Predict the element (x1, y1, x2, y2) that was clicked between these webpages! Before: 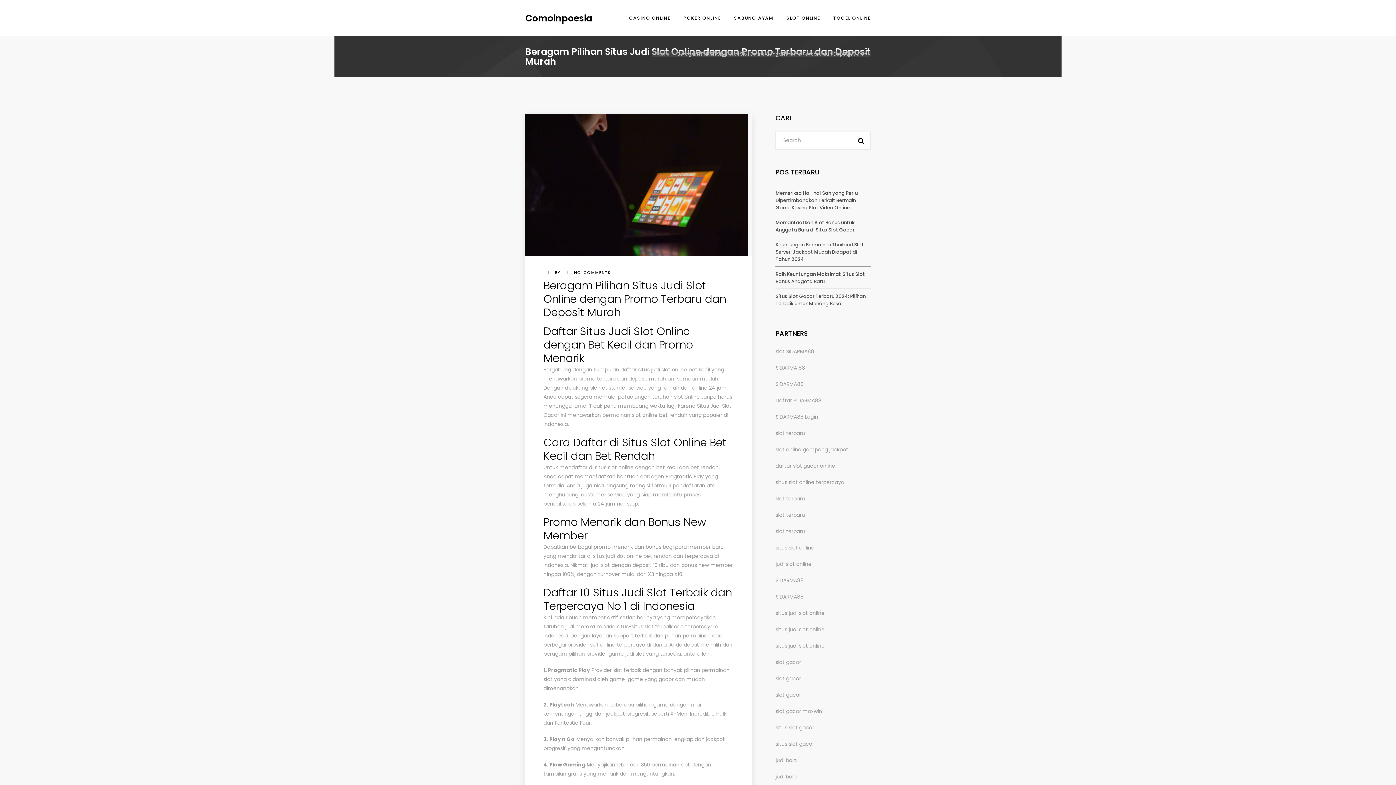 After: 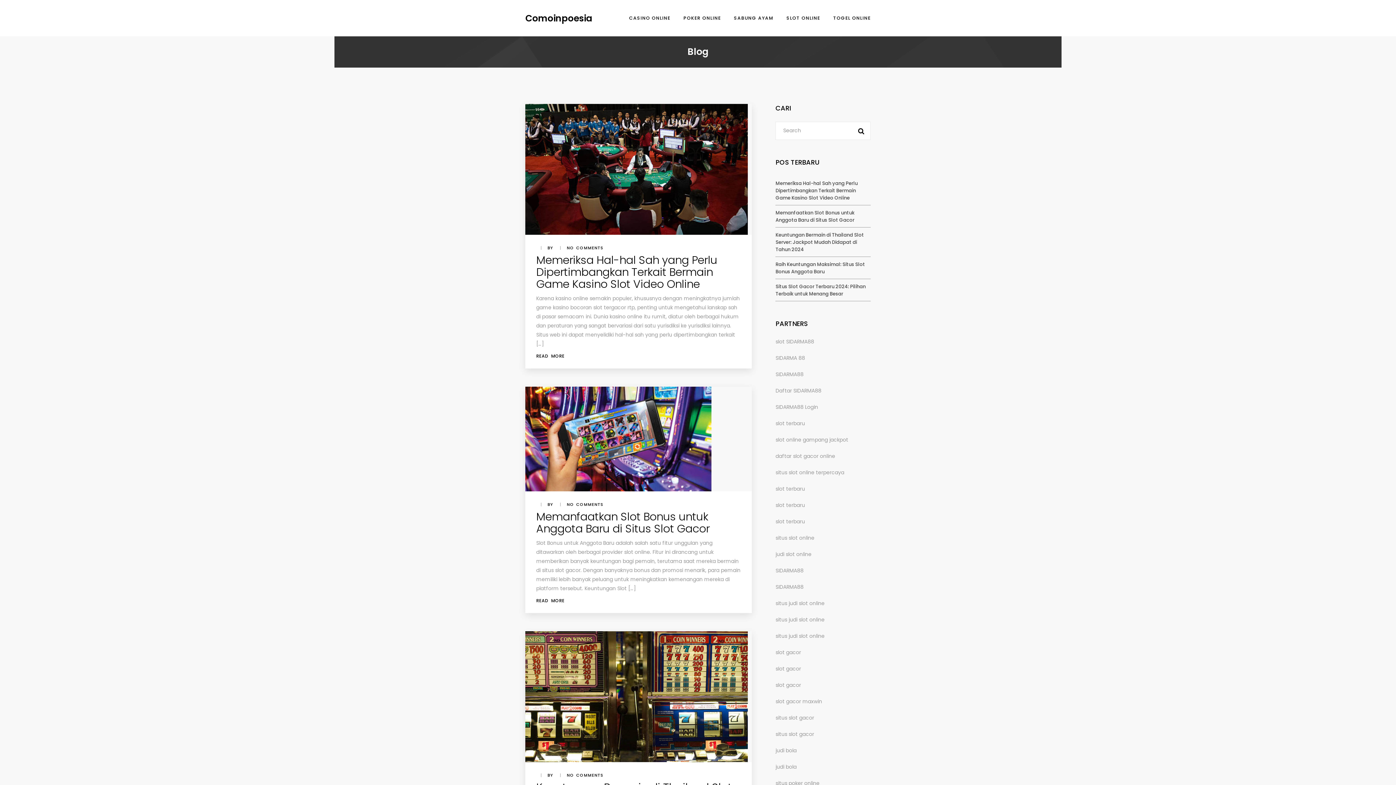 Action: label: Home bbox: (655, 50, 676, 57)